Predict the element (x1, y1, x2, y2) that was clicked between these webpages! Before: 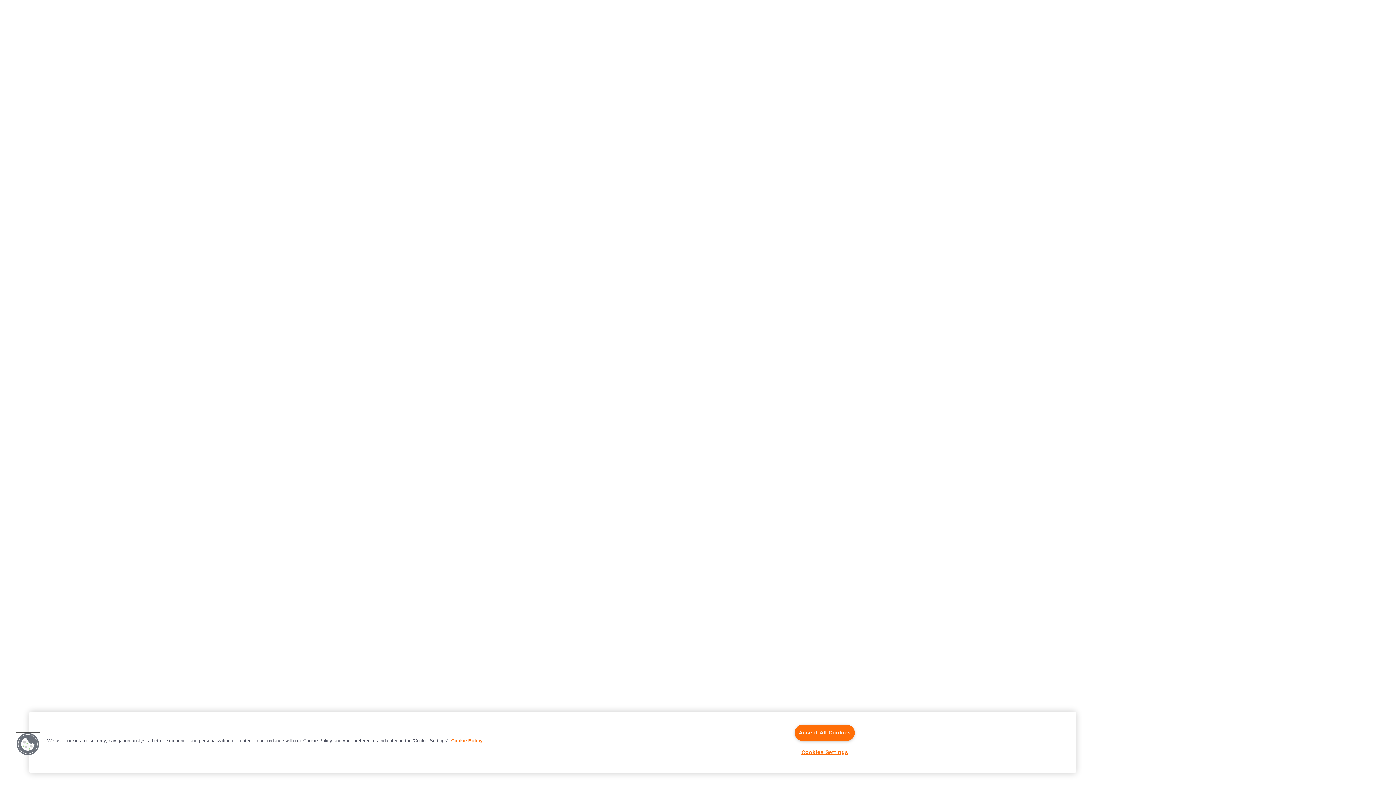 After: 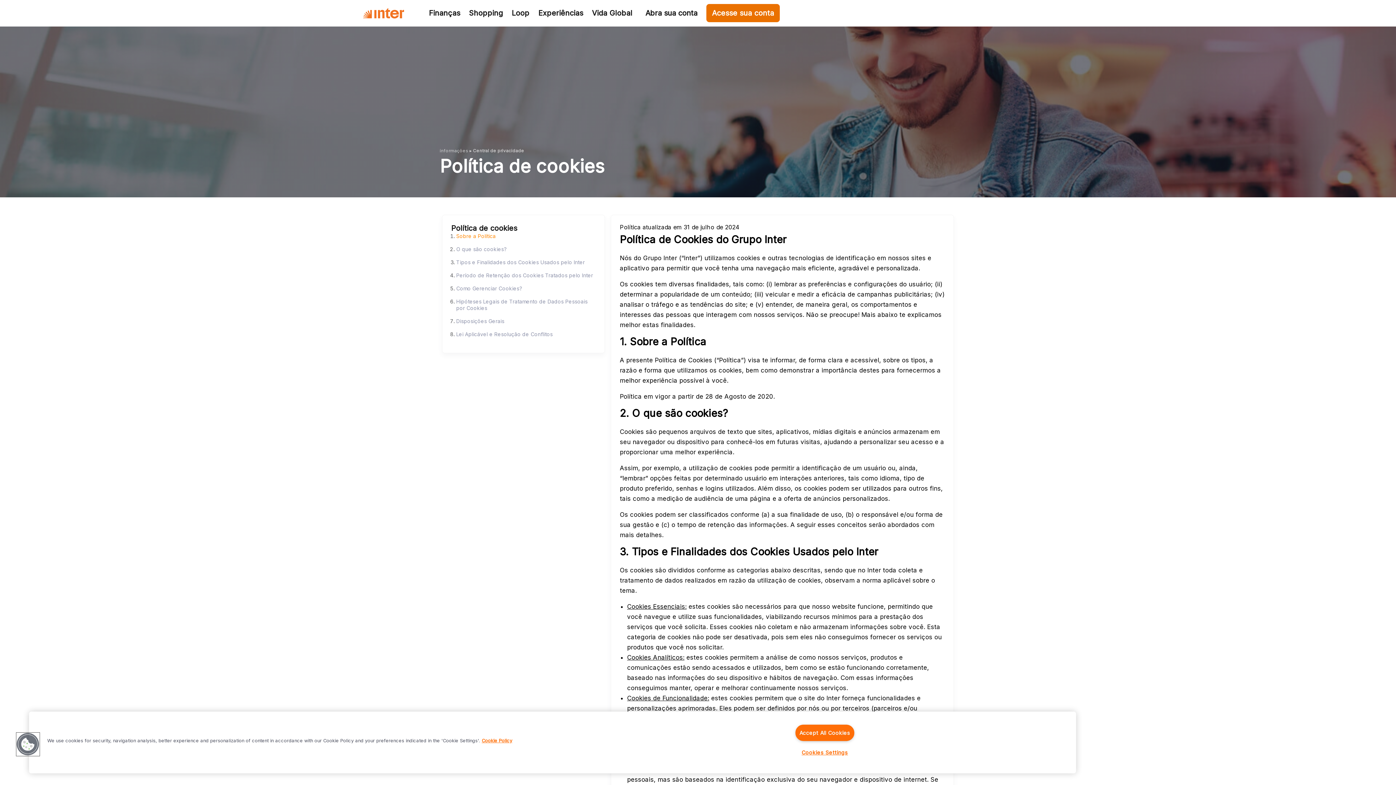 Action: label: More information about your privacy bbox: (451, 738, 482, 743)